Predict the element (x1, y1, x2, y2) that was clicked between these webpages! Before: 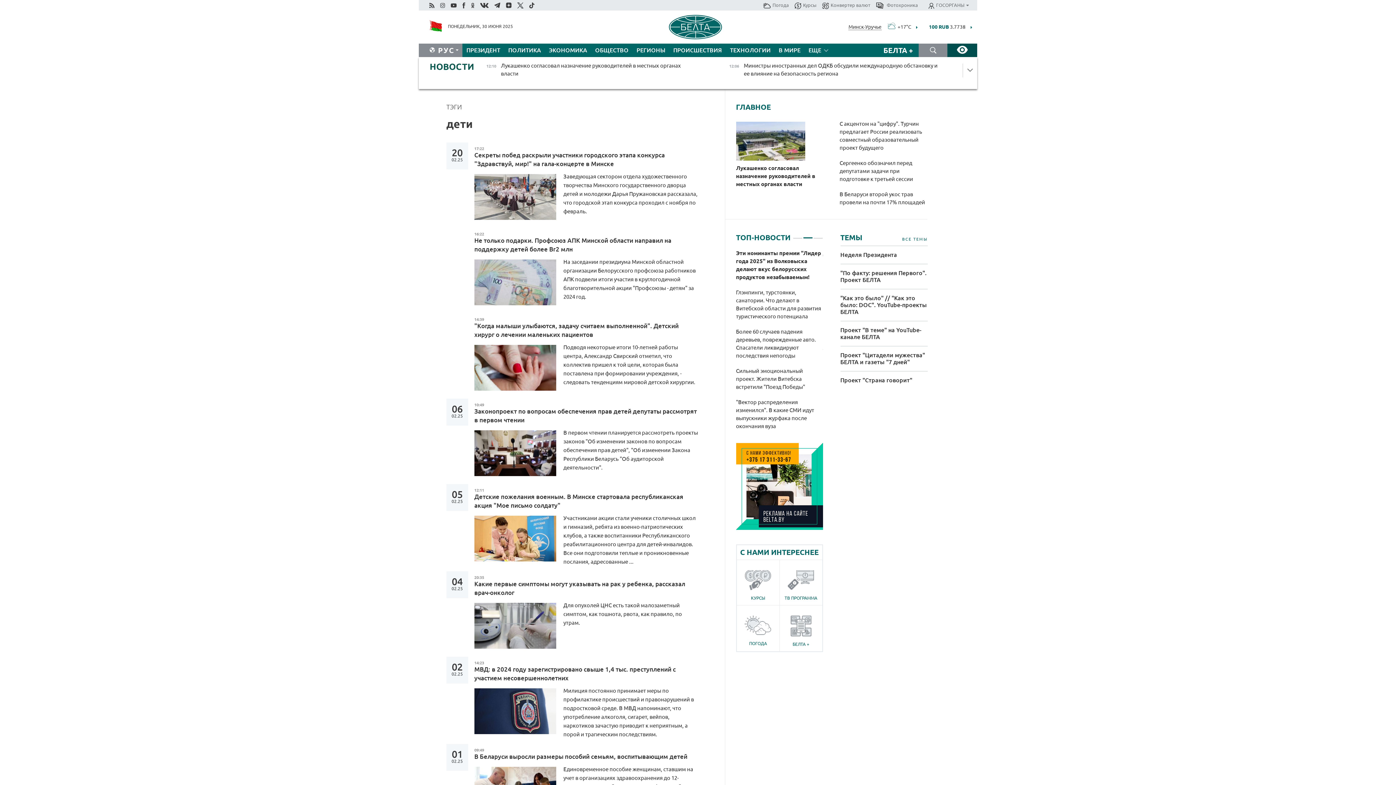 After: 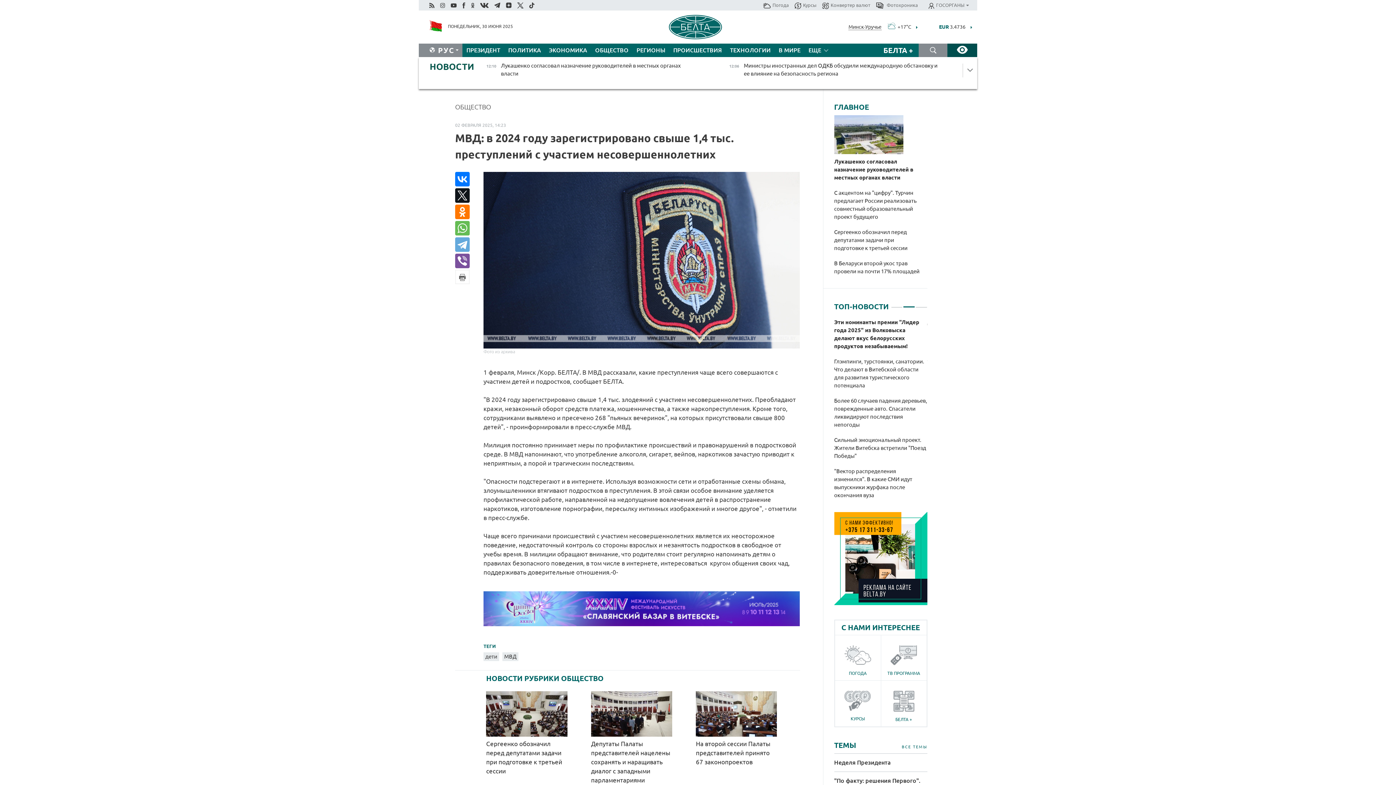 Action: label: МВД: в 2024 году зарегистрировано свыше 1,4 тыс. преступлений с участием несовершеннолетних
Милиция постоянно принимает меры по профилактике происшествий и правонарушений в подростковой среде. В МВД напоминают, что употребление алкоголя, сигарет, вейпов, наркотиков зачастую приводит к неприятным, а порой и трагическим последствиям. bbox: (474, 665, 698, 738)